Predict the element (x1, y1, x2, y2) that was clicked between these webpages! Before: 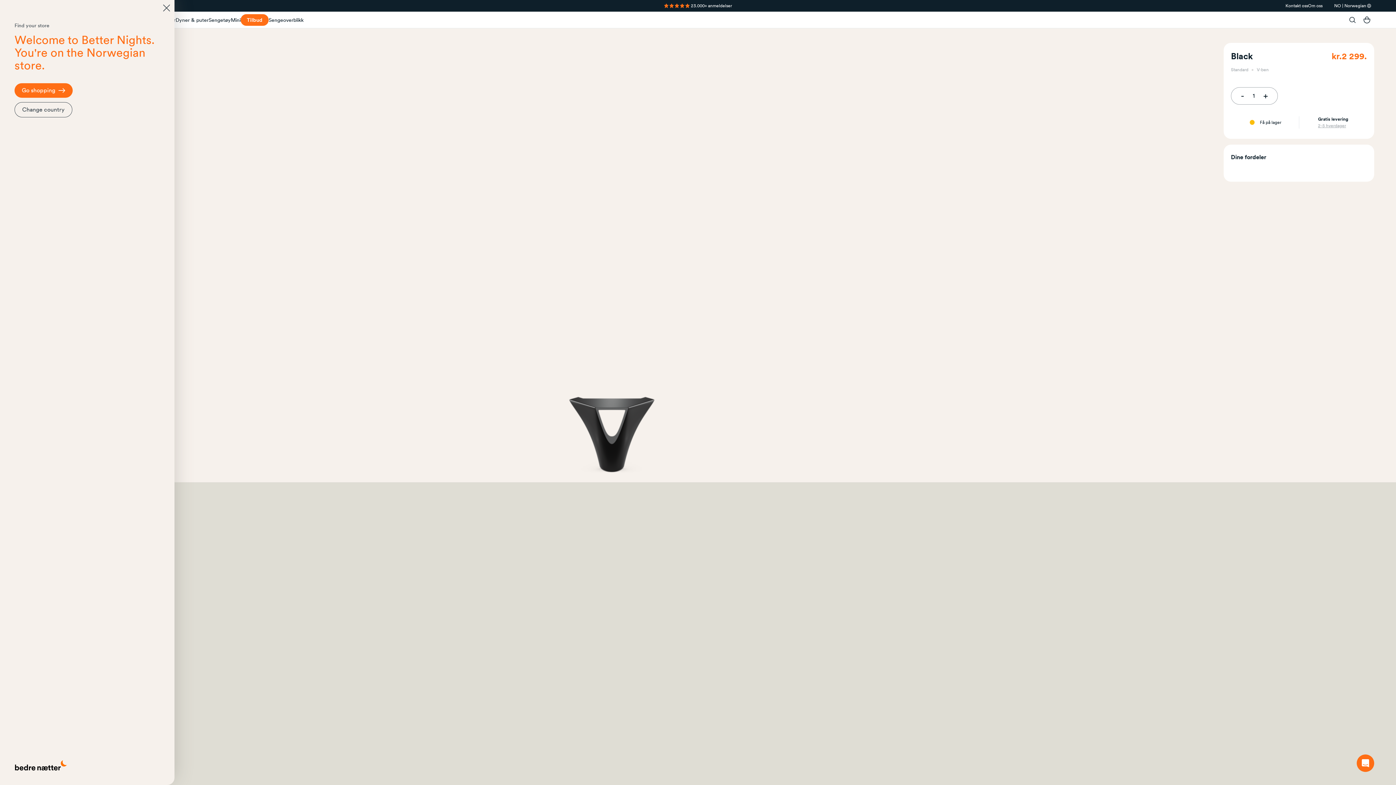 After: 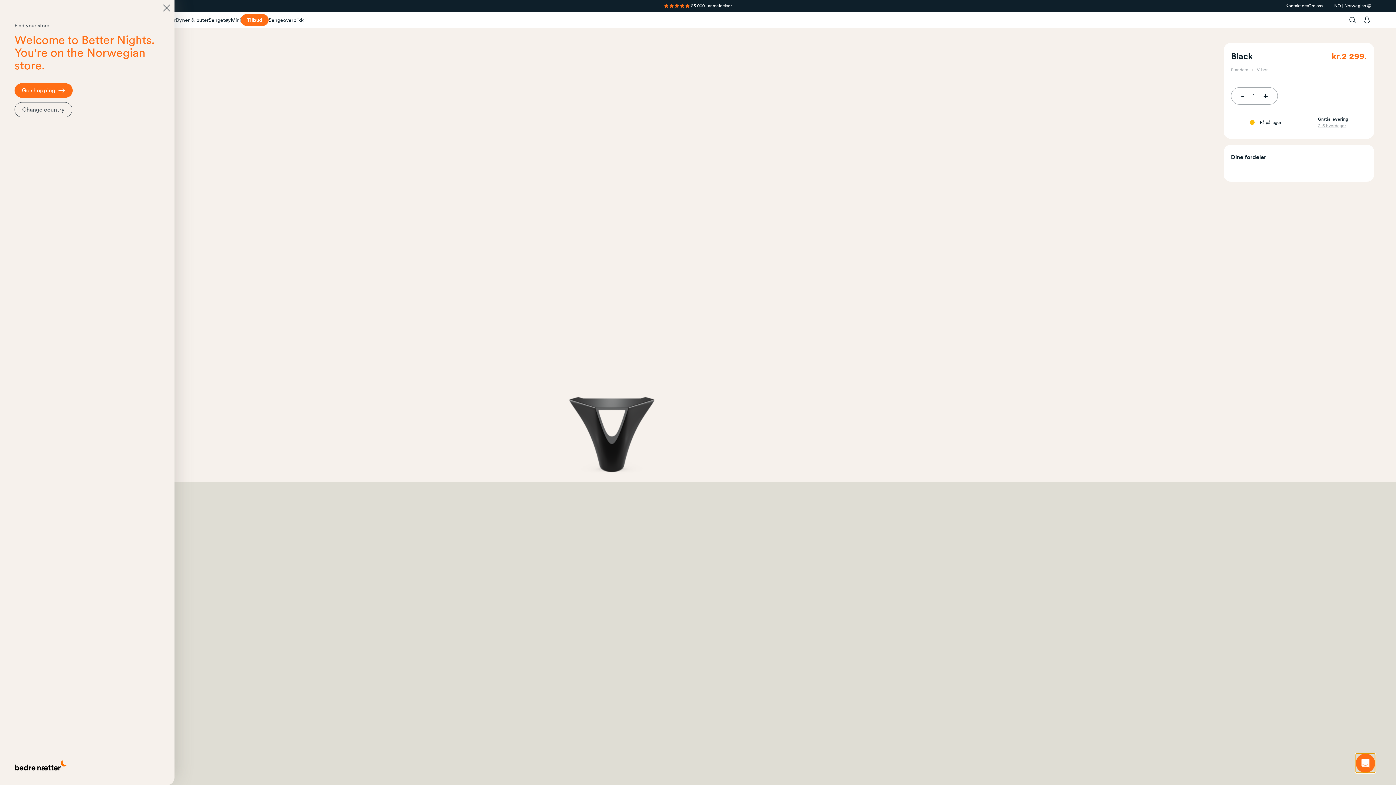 Action: label: Open chat bbox: (1357, 754, 1374, 772)